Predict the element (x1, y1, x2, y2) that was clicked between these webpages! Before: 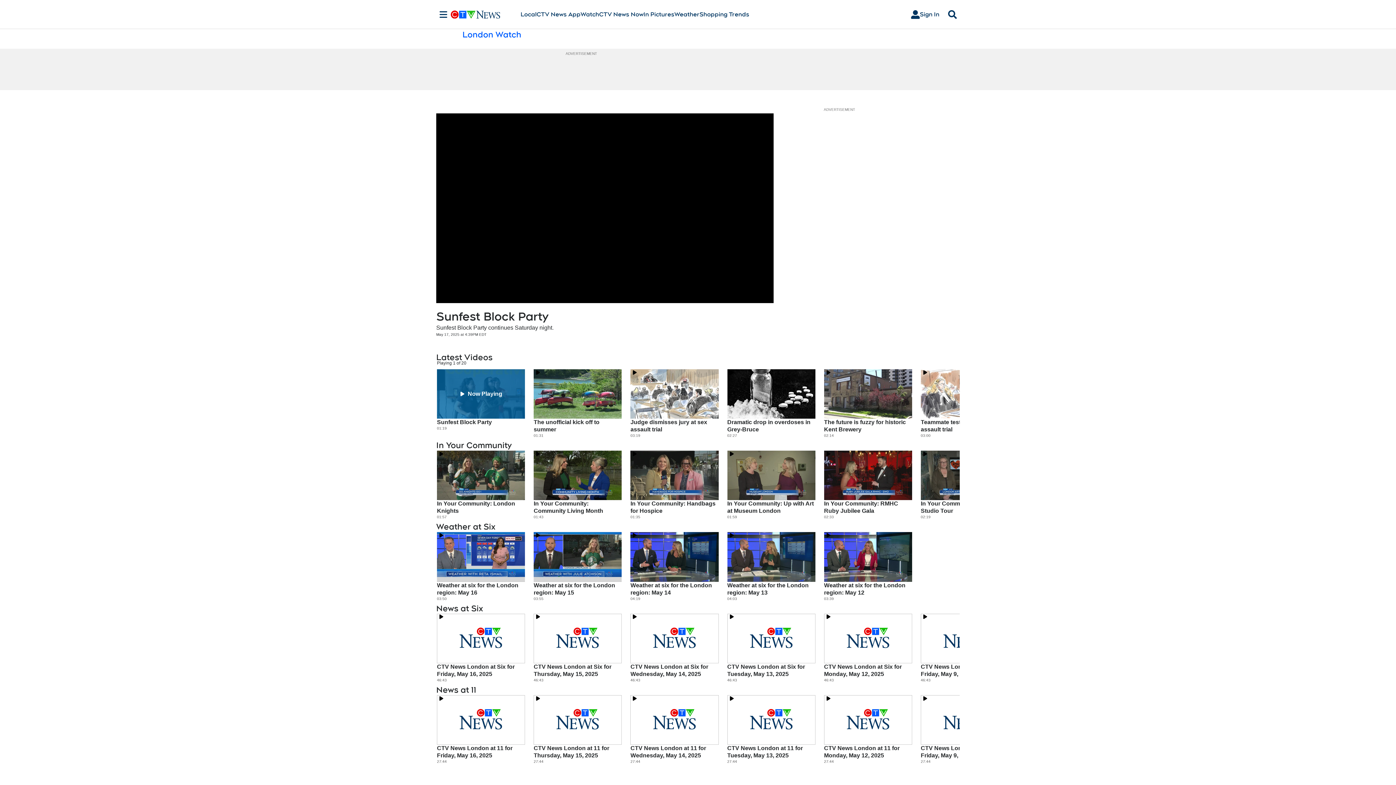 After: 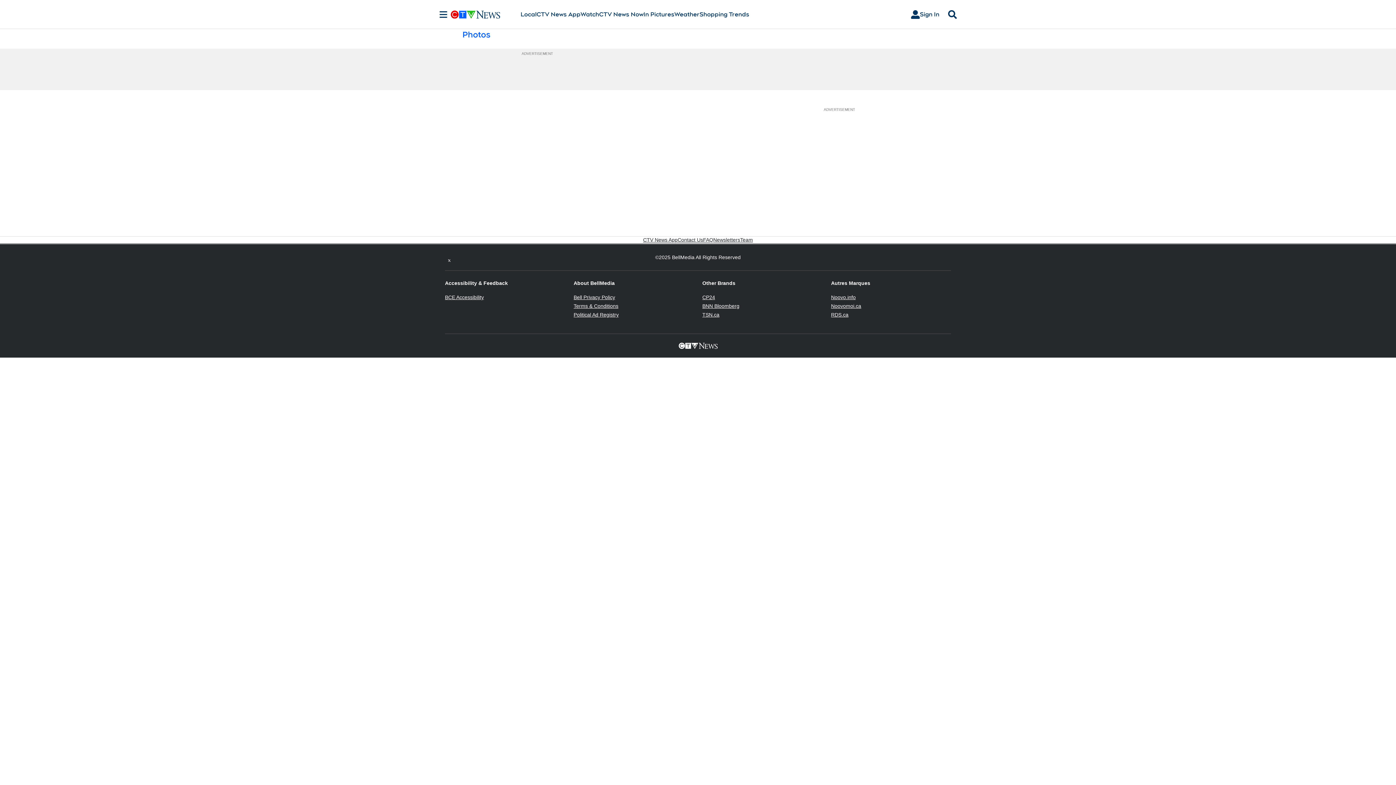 Action: bbox: (643, 10, 674, 18) label: In Pictures